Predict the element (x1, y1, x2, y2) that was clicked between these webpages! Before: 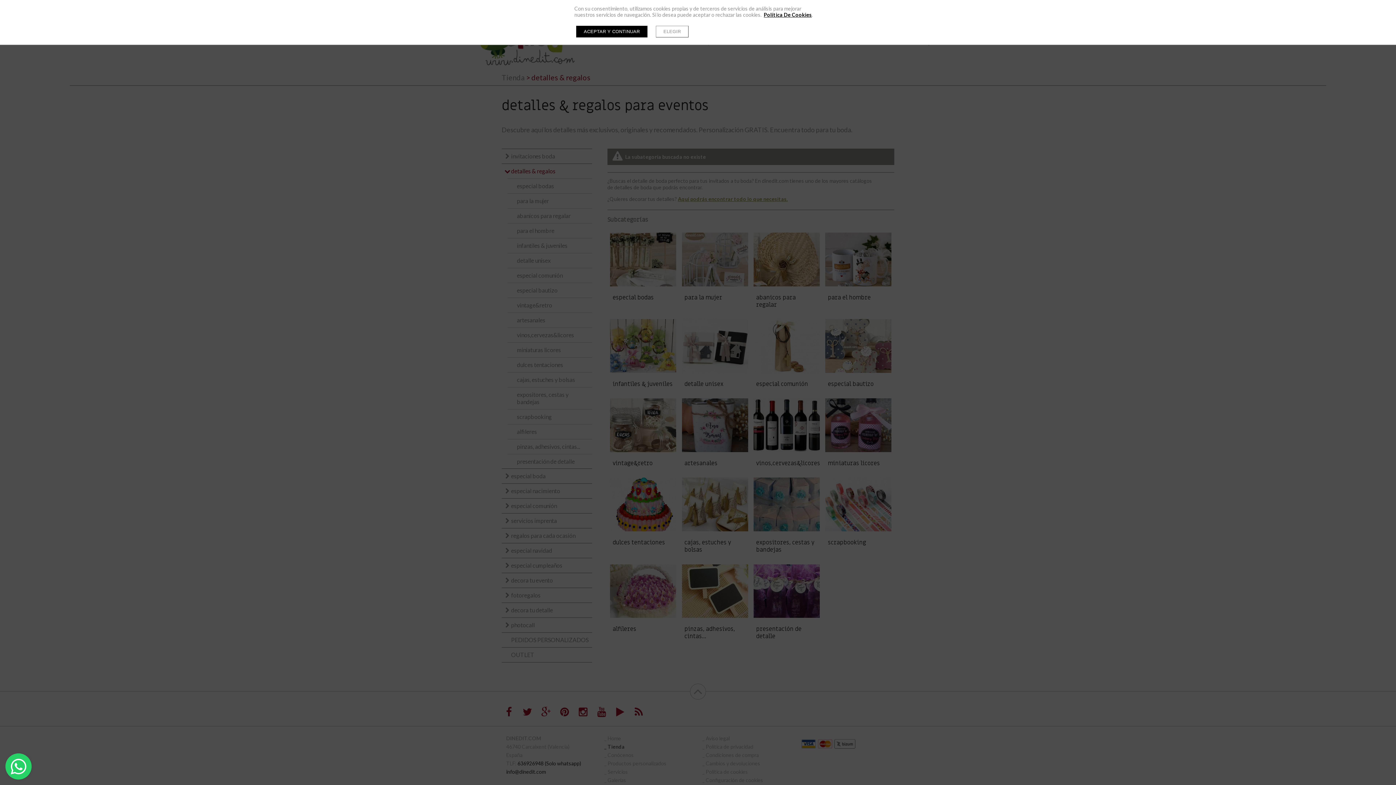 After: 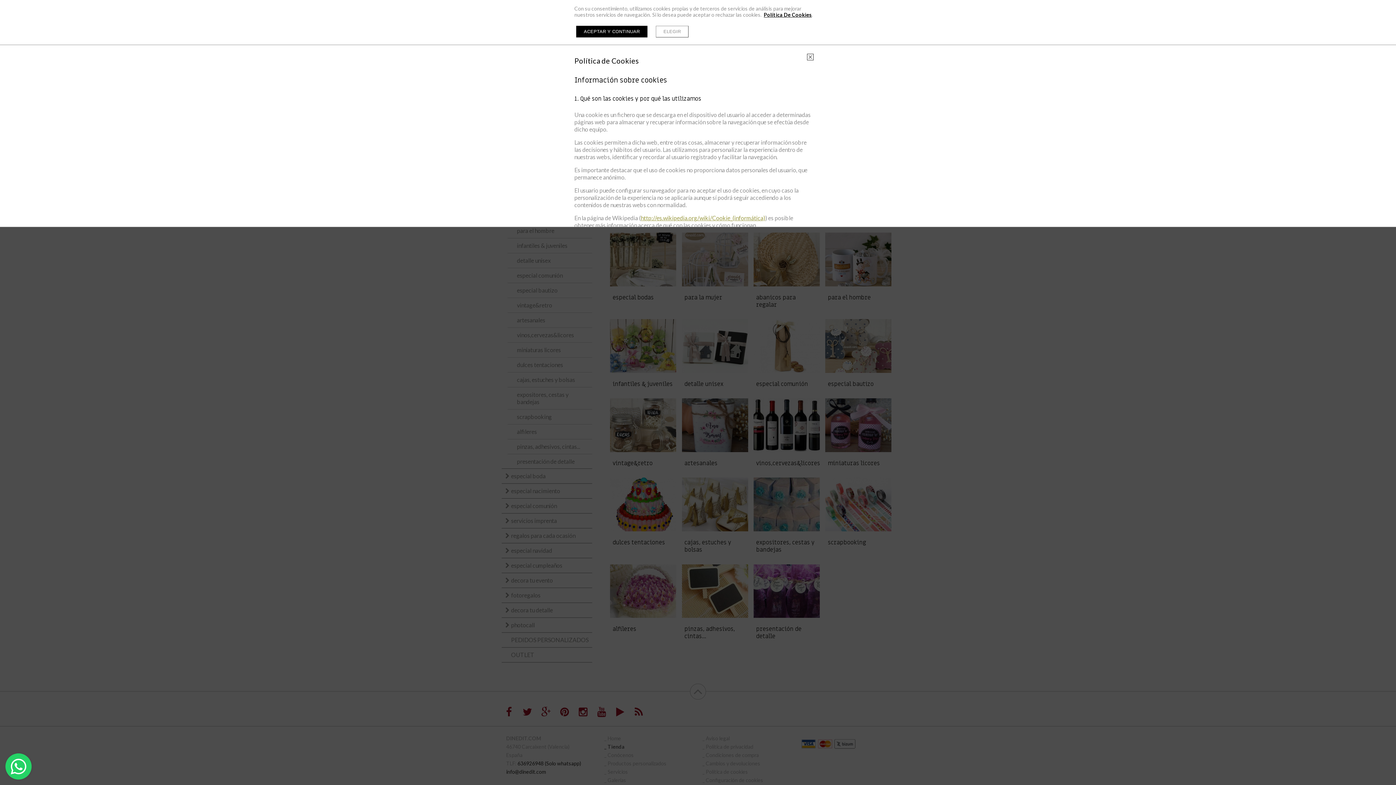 Action: label: Política De Cookies bbox: (764, 11, 812, 17)